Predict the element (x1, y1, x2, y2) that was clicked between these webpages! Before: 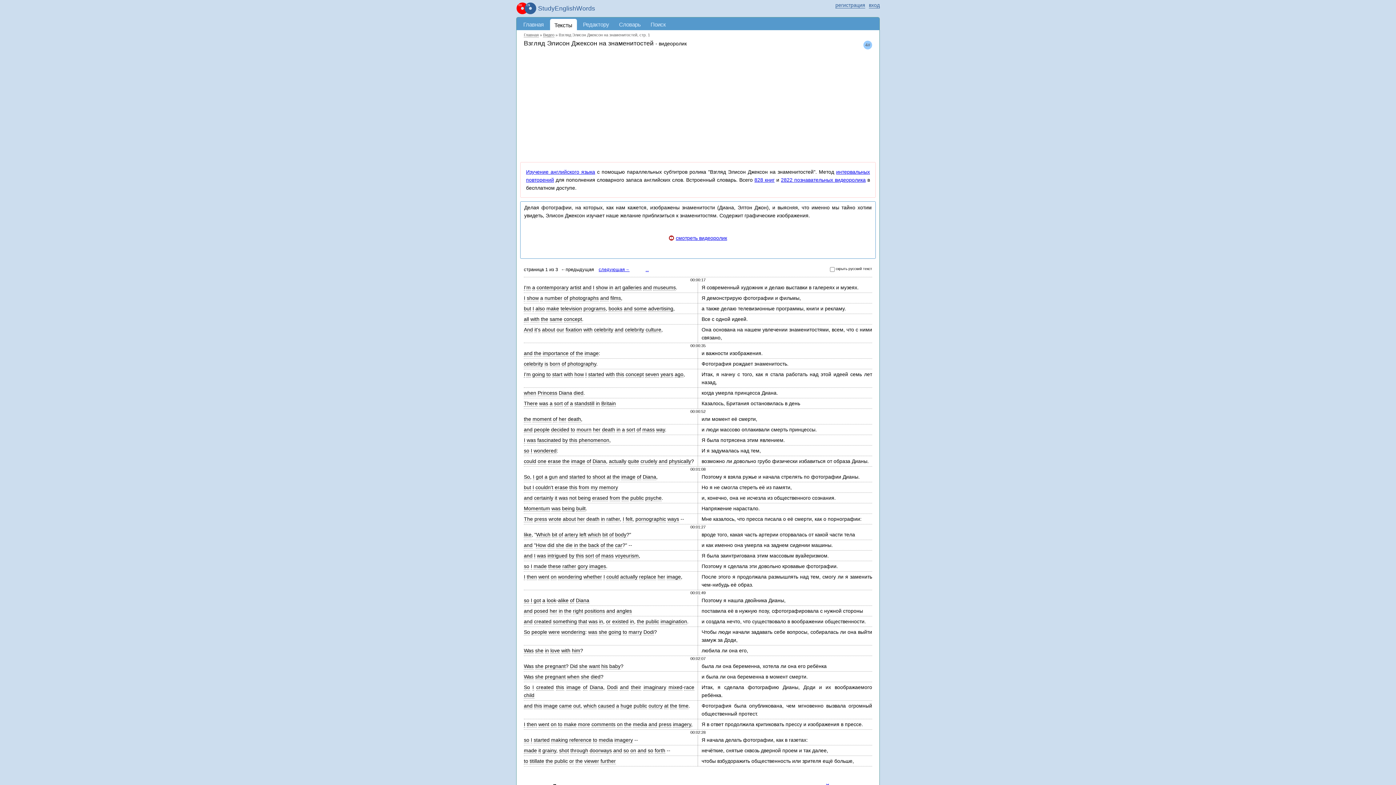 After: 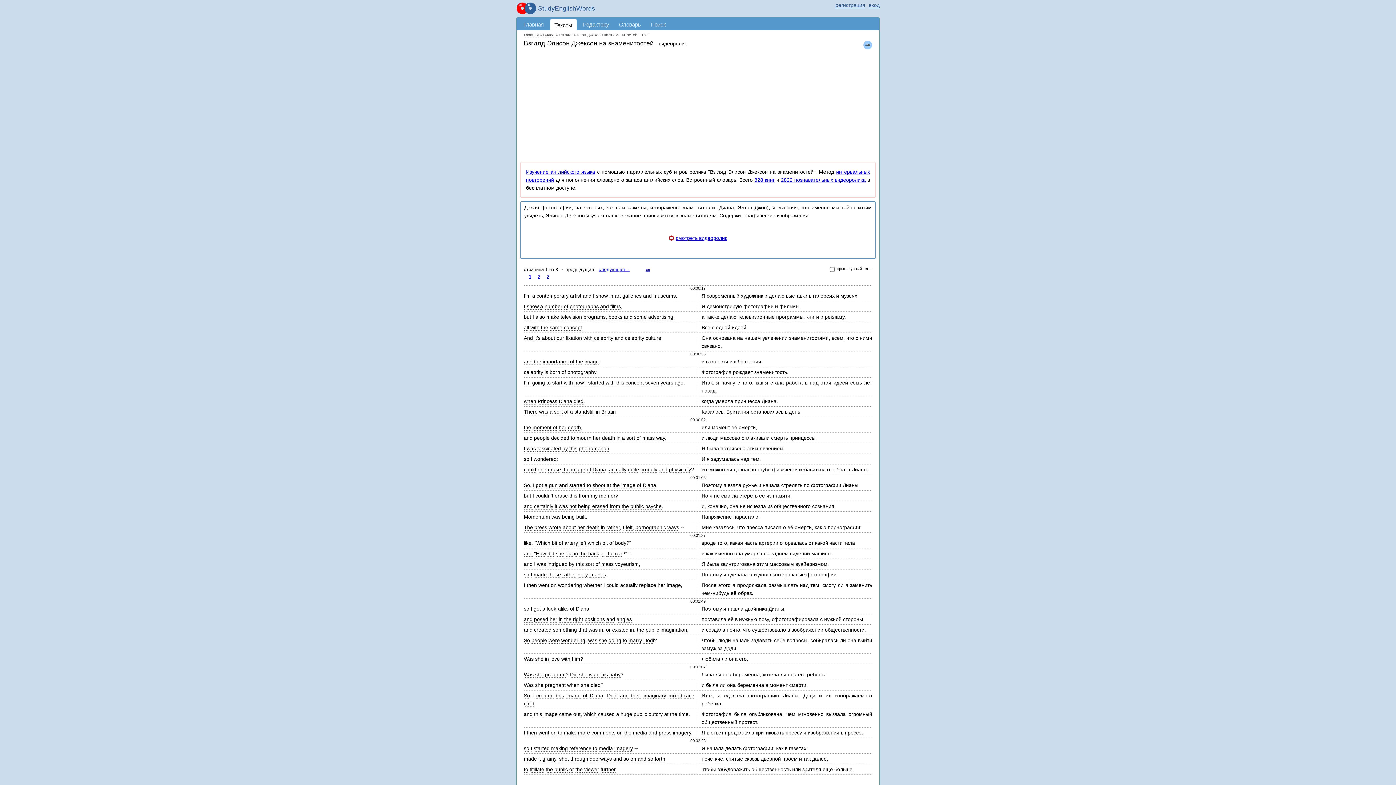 Action: label: ... bbox: (638, 267, 656, 272)